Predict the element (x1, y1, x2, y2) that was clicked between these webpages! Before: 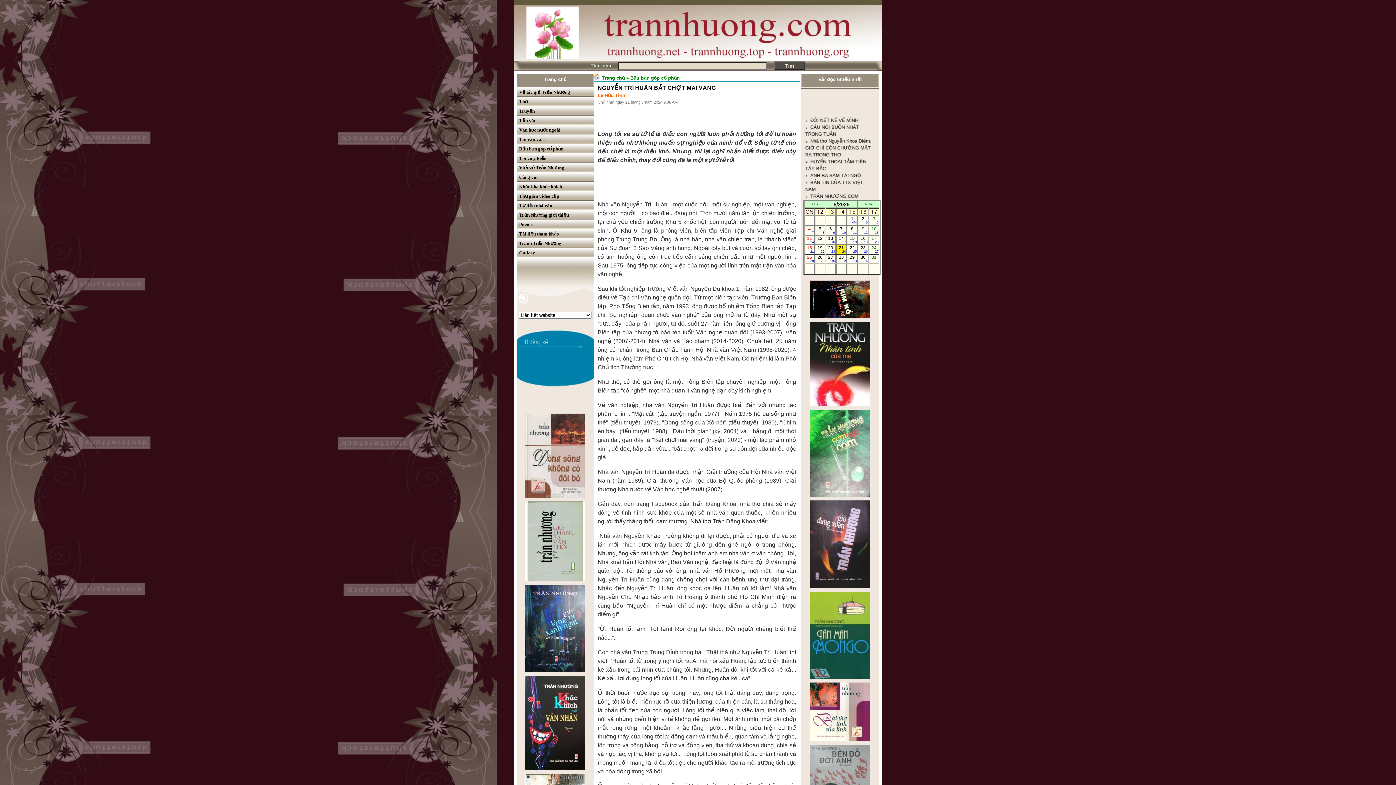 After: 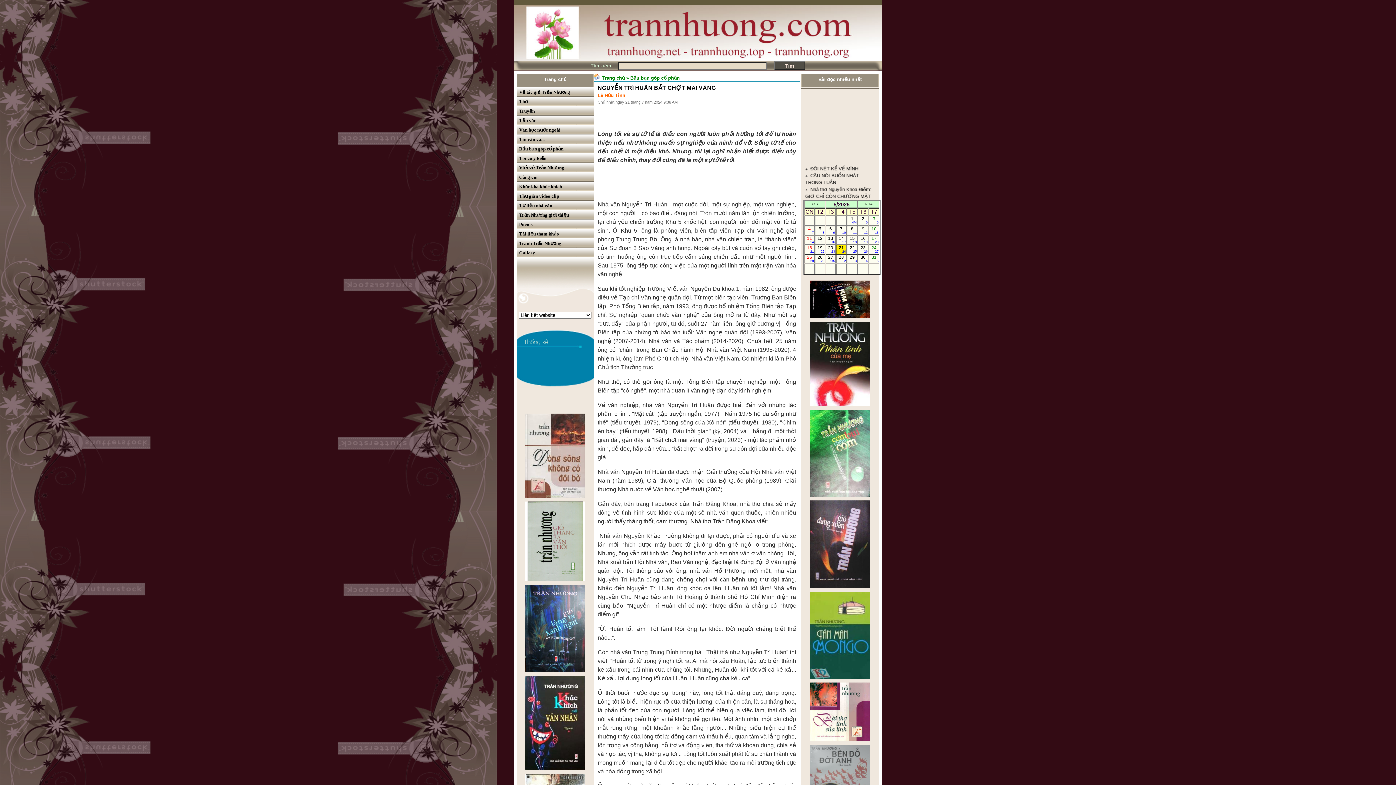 Action: bbox: (810, 402, 870, 407)